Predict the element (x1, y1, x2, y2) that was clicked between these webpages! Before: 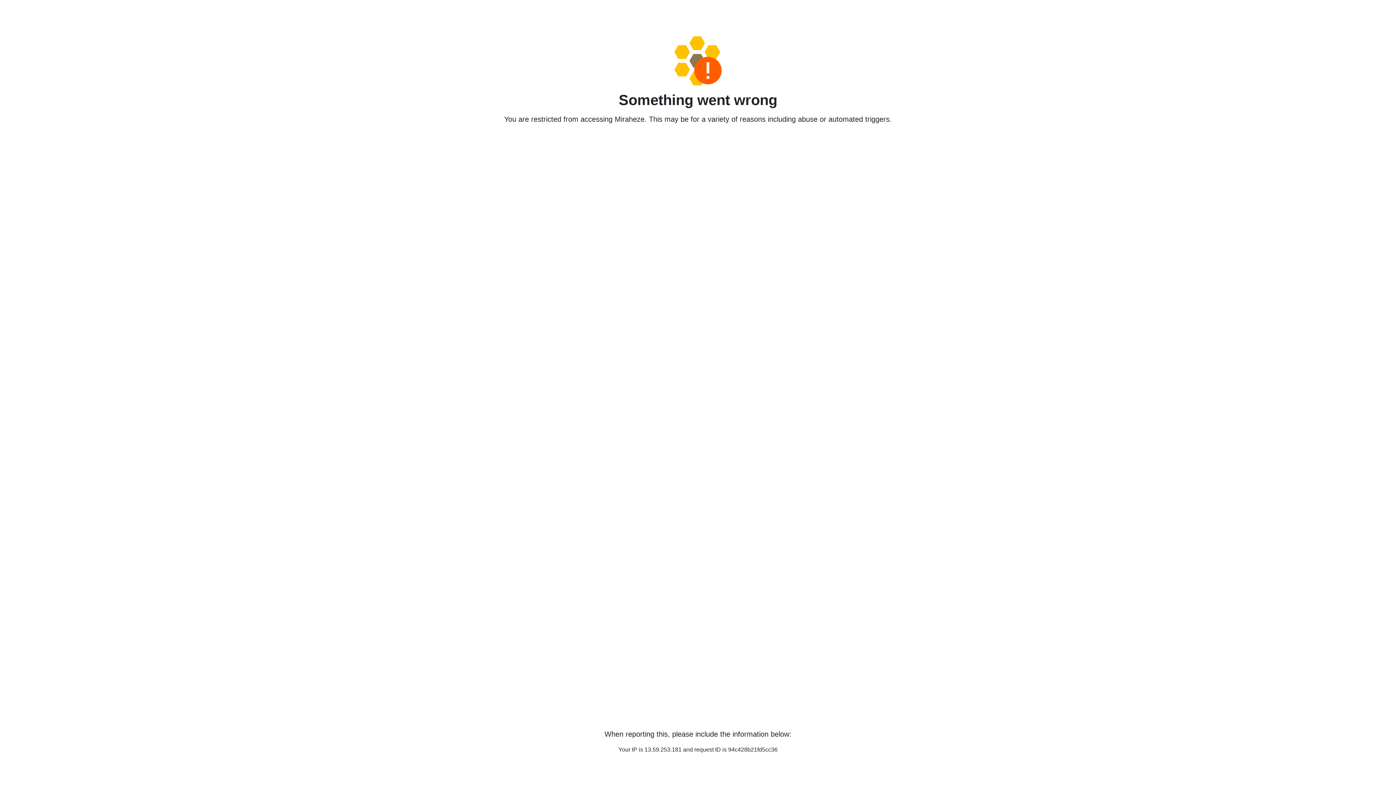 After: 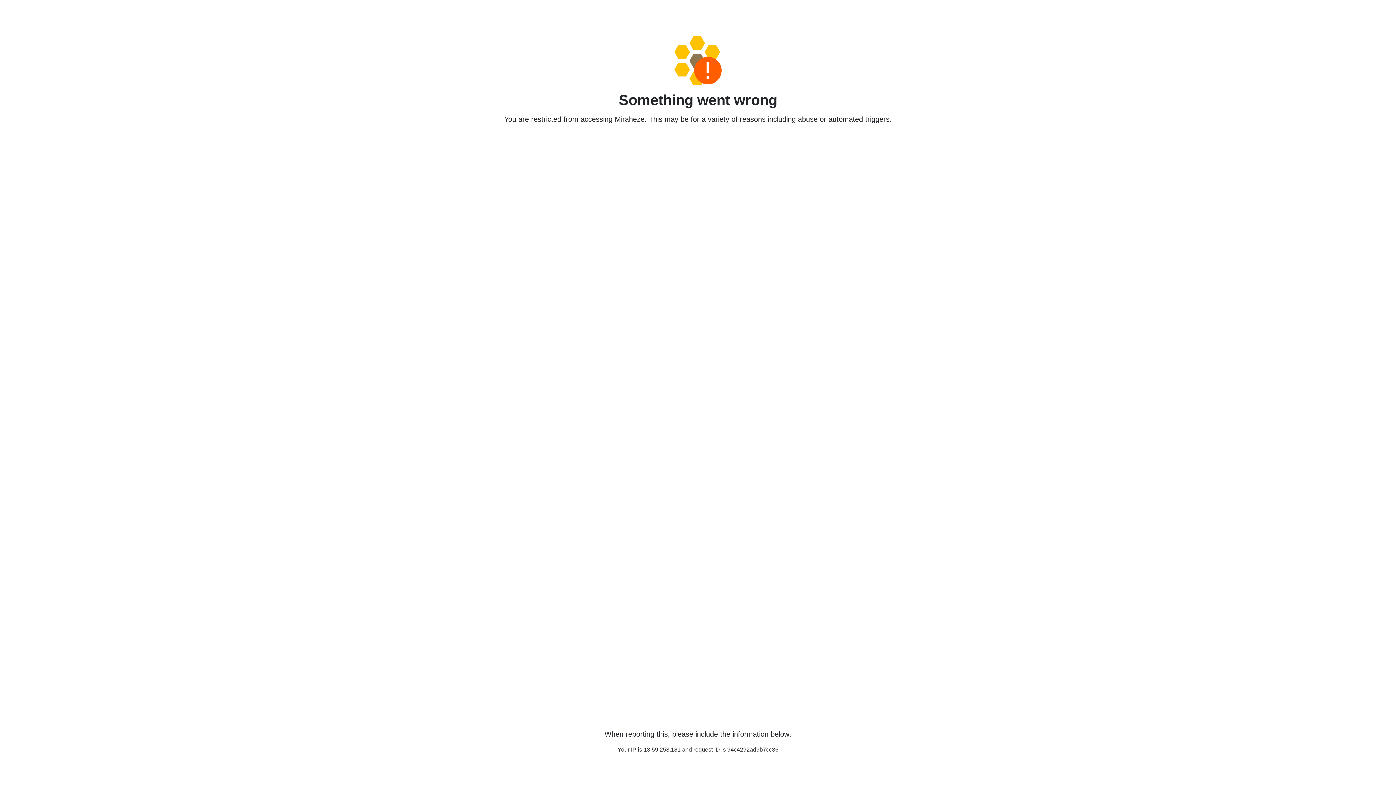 Action: bbox: (458, 36, 938, 85)